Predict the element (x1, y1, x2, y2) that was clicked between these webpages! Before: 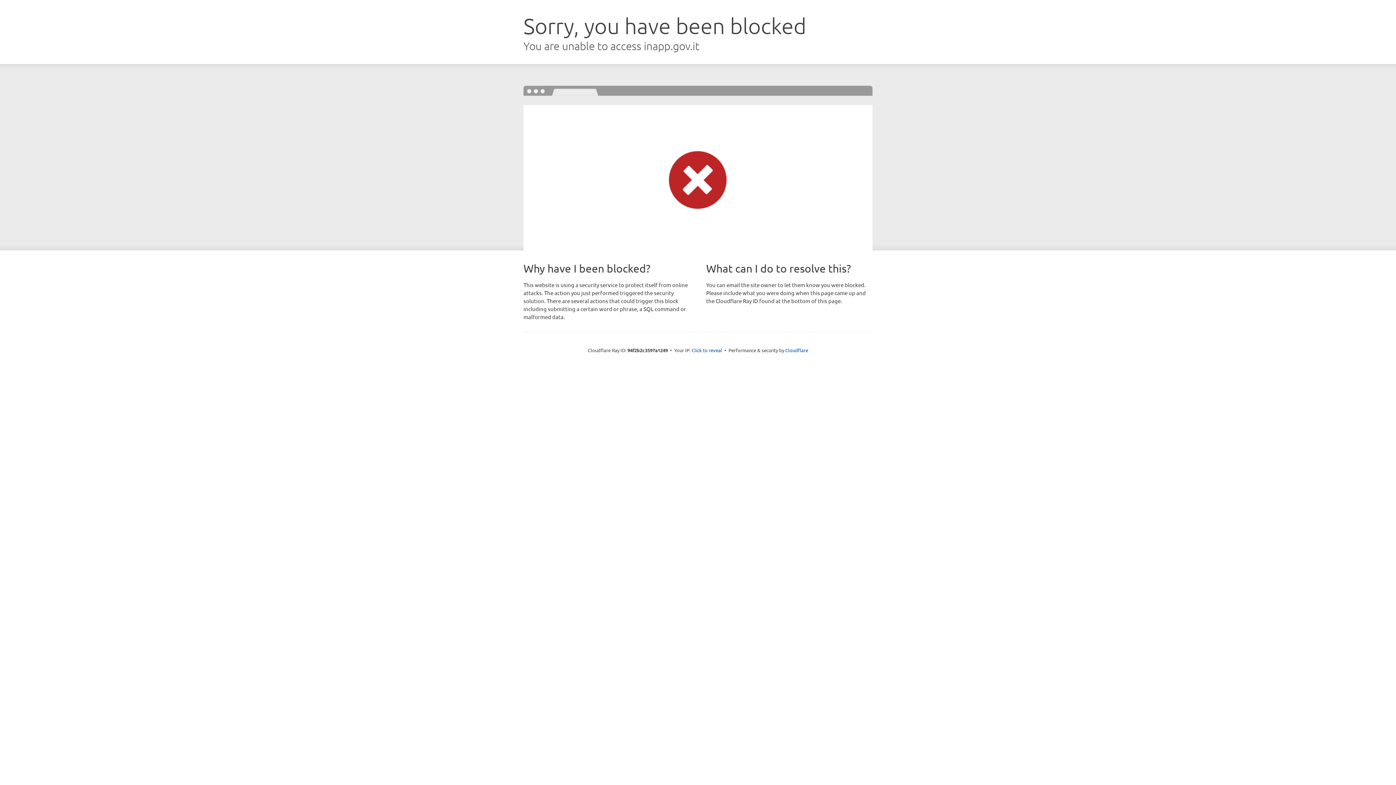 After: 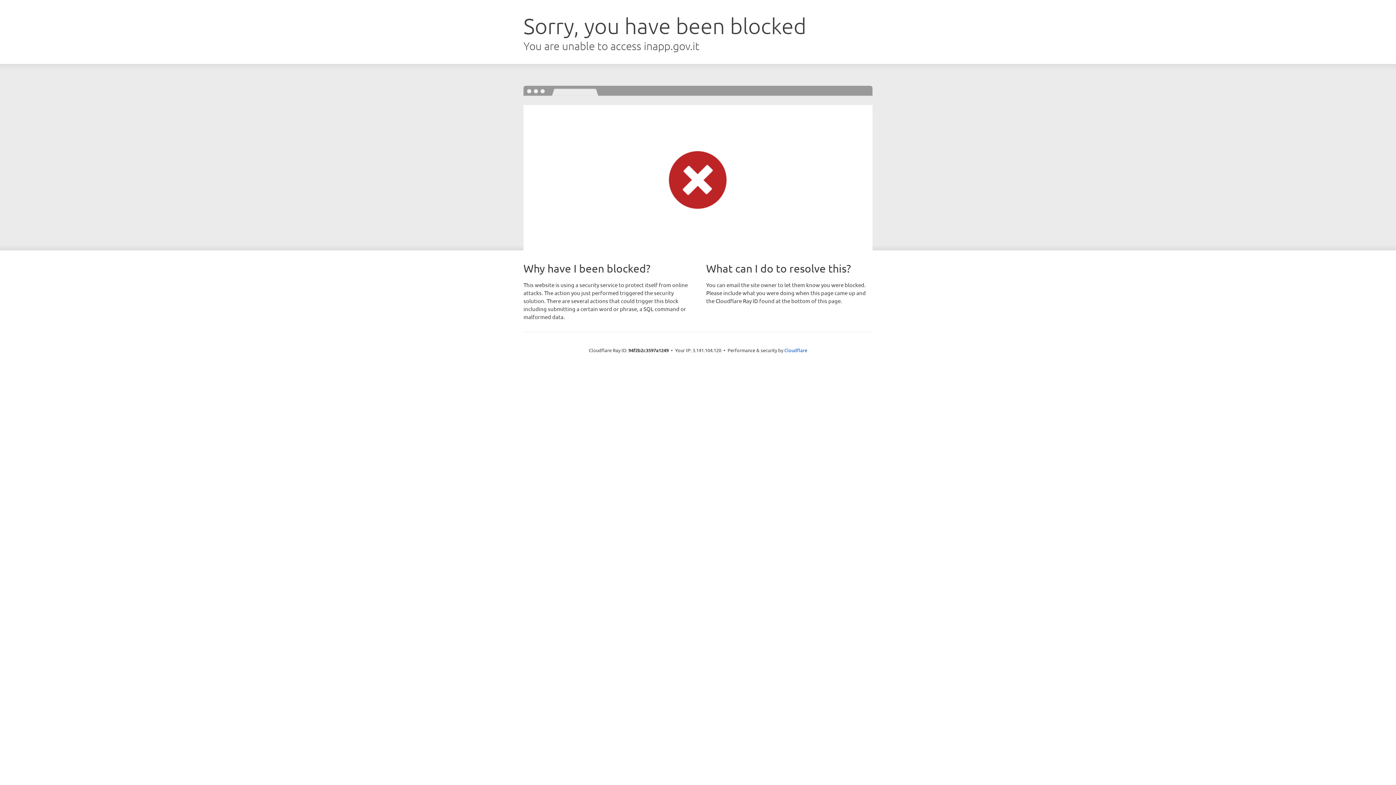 Action: label: Click to reveal bbox: (691, 346, 722, 353)